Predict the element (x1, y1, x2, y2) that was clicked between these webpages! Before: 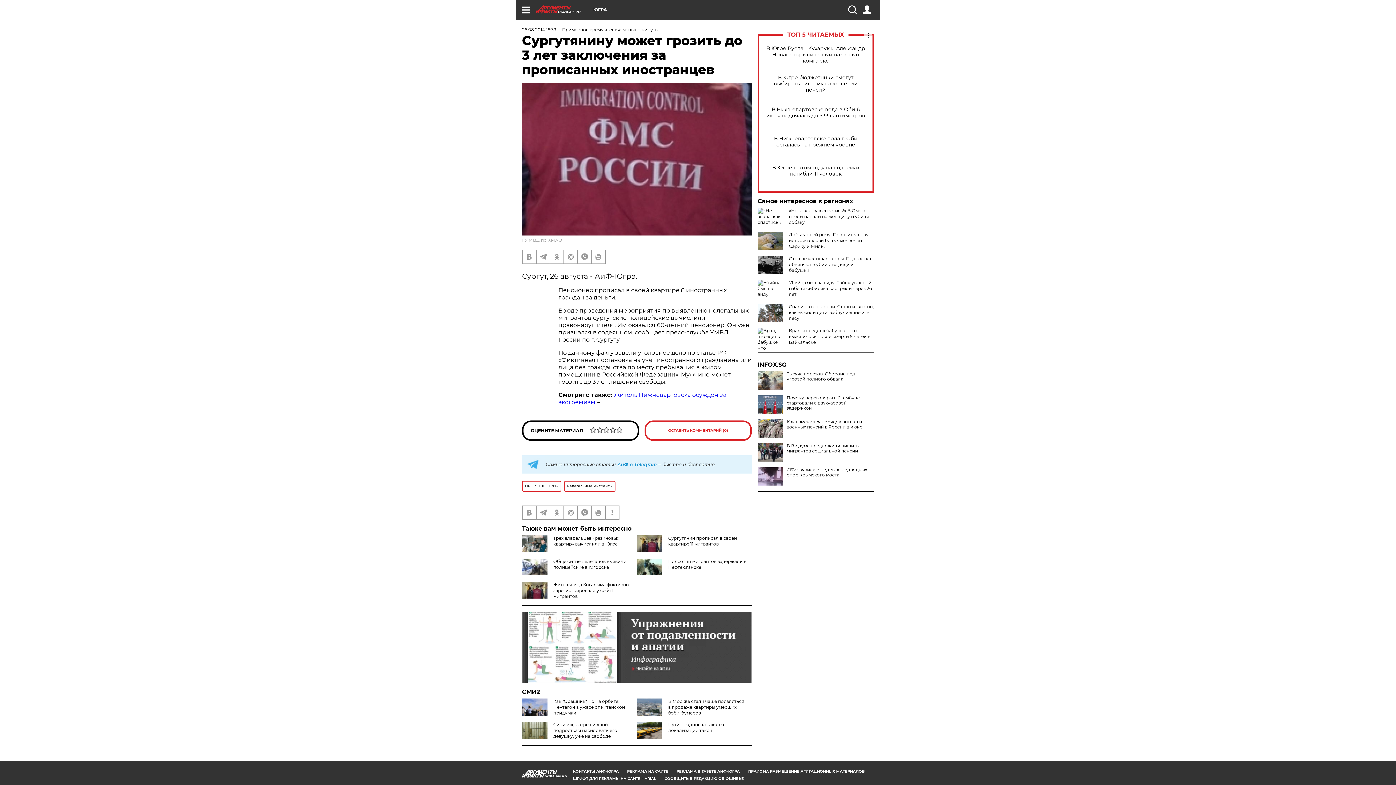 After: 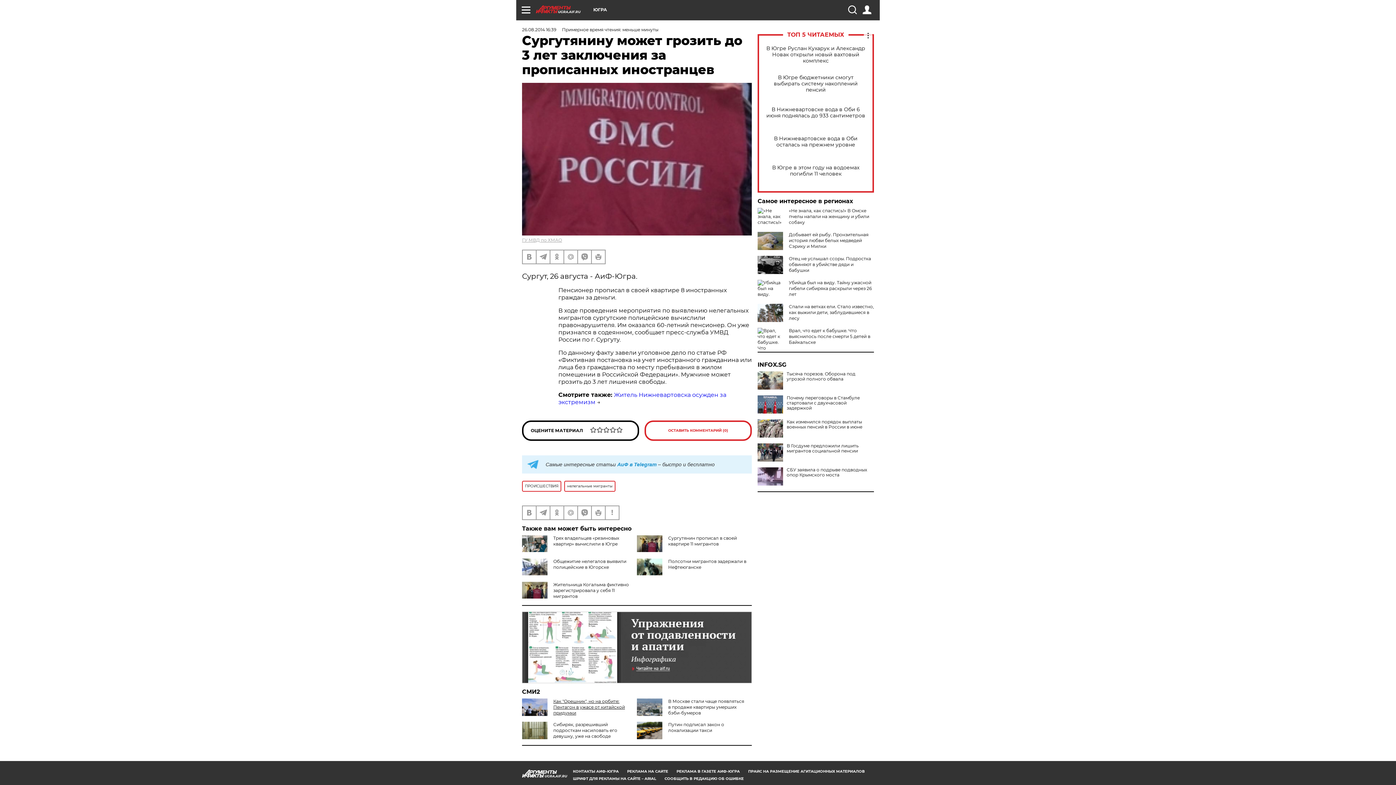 Action: bbox: (553, 698, 625, 716) label: Как "Орешник", но на орбите: Пентагон в ужасе от китайской придумки